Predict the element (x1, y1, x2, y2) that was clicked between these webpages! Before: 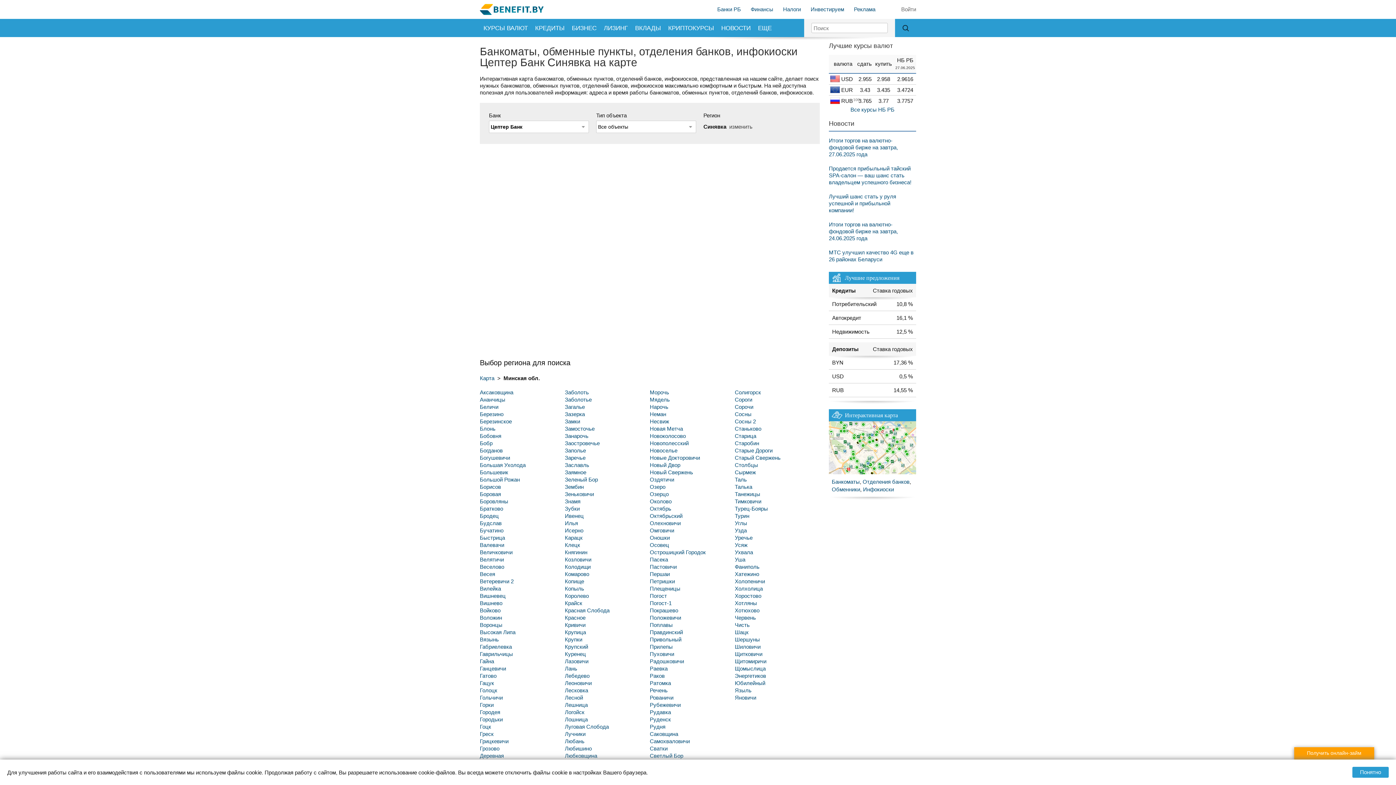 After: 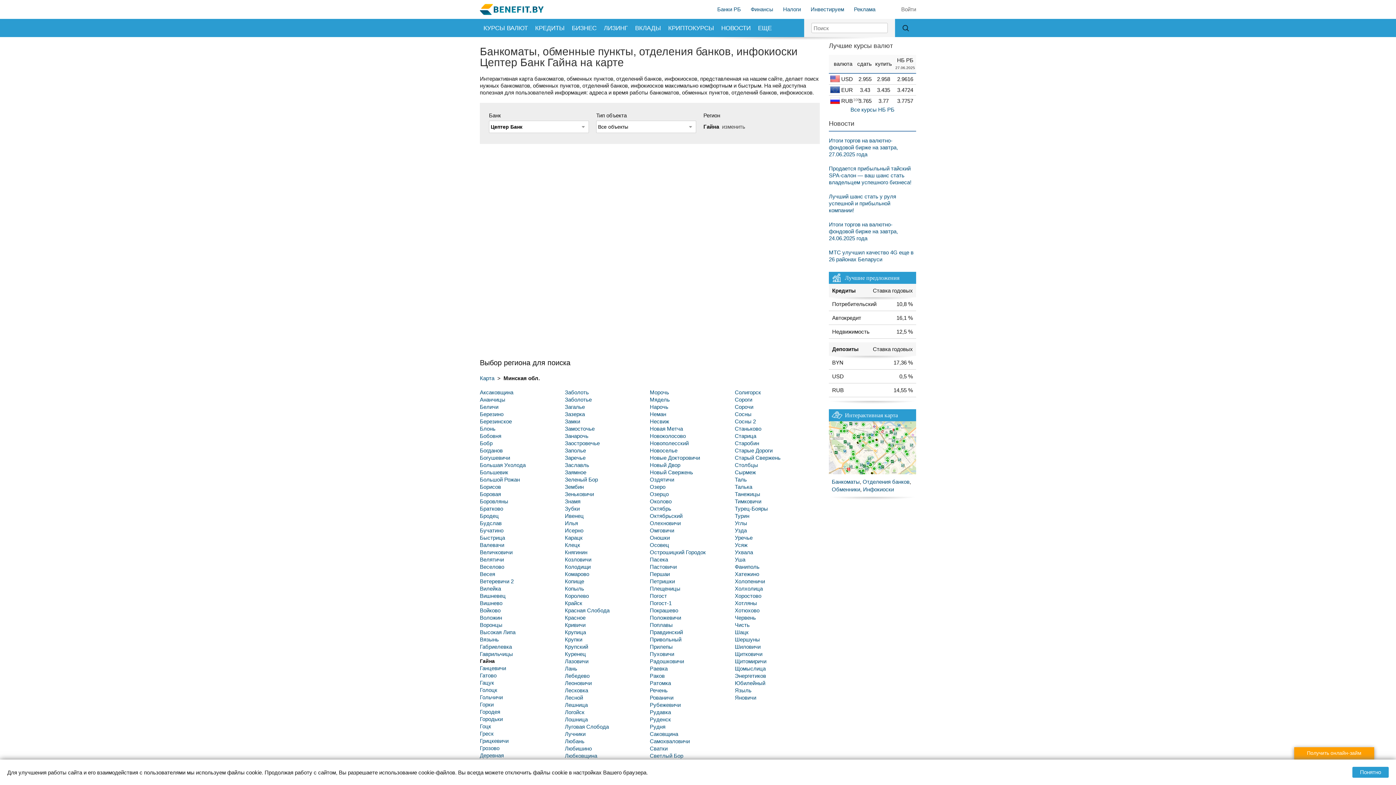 Action: bbox: (480, 658, 494, 664) label: Гайна